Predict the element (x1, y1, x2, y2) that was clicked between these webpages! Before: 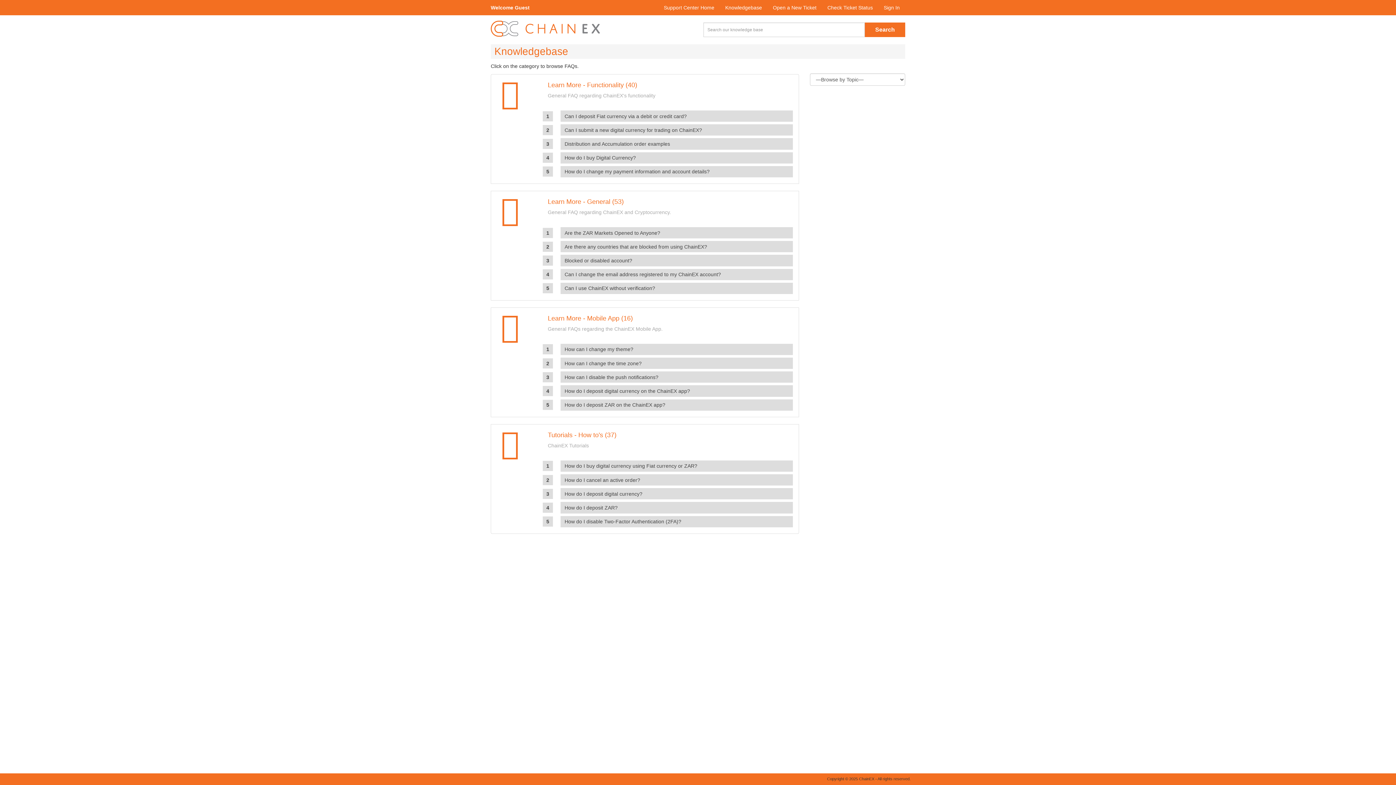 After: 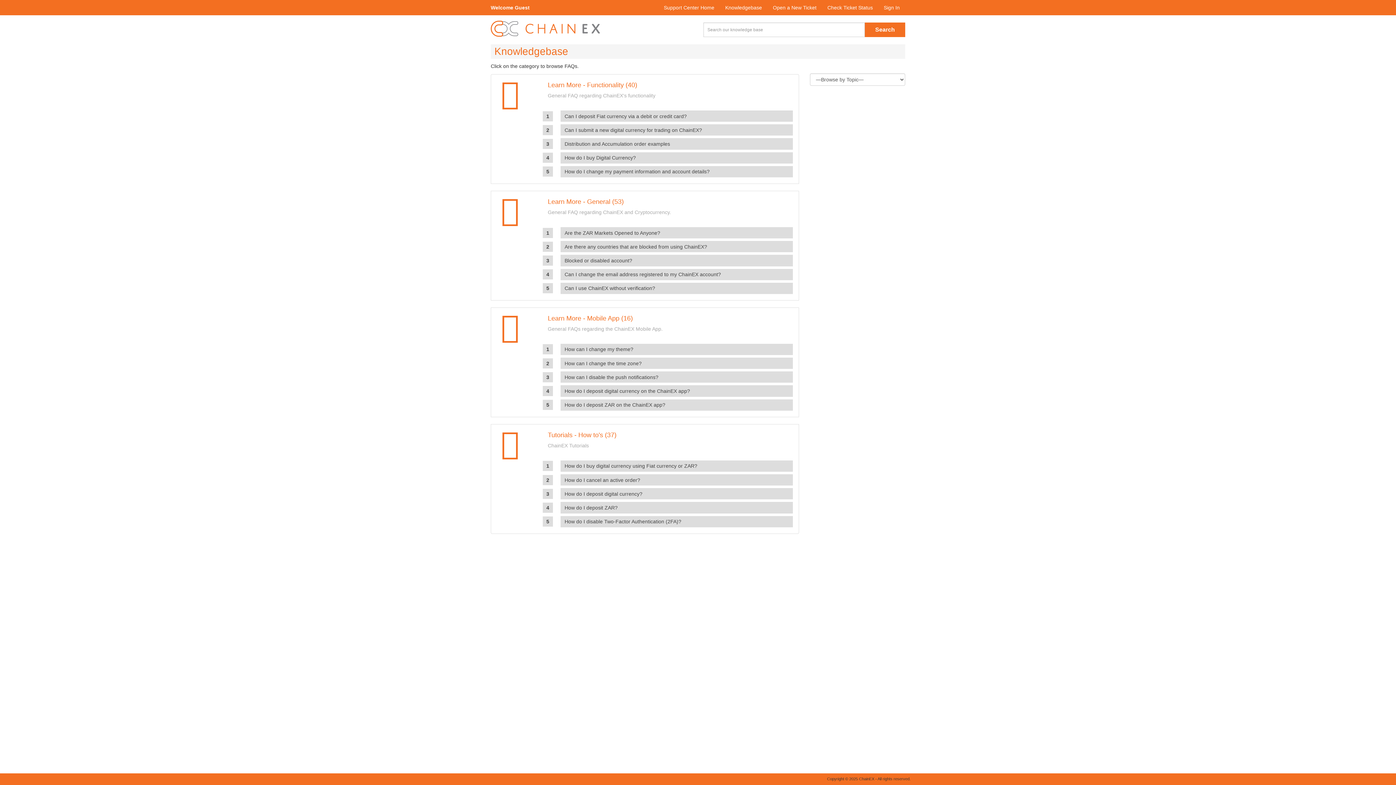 Action: bbox: (560, 488, 793, 499) label: How do I deposit digital currency?